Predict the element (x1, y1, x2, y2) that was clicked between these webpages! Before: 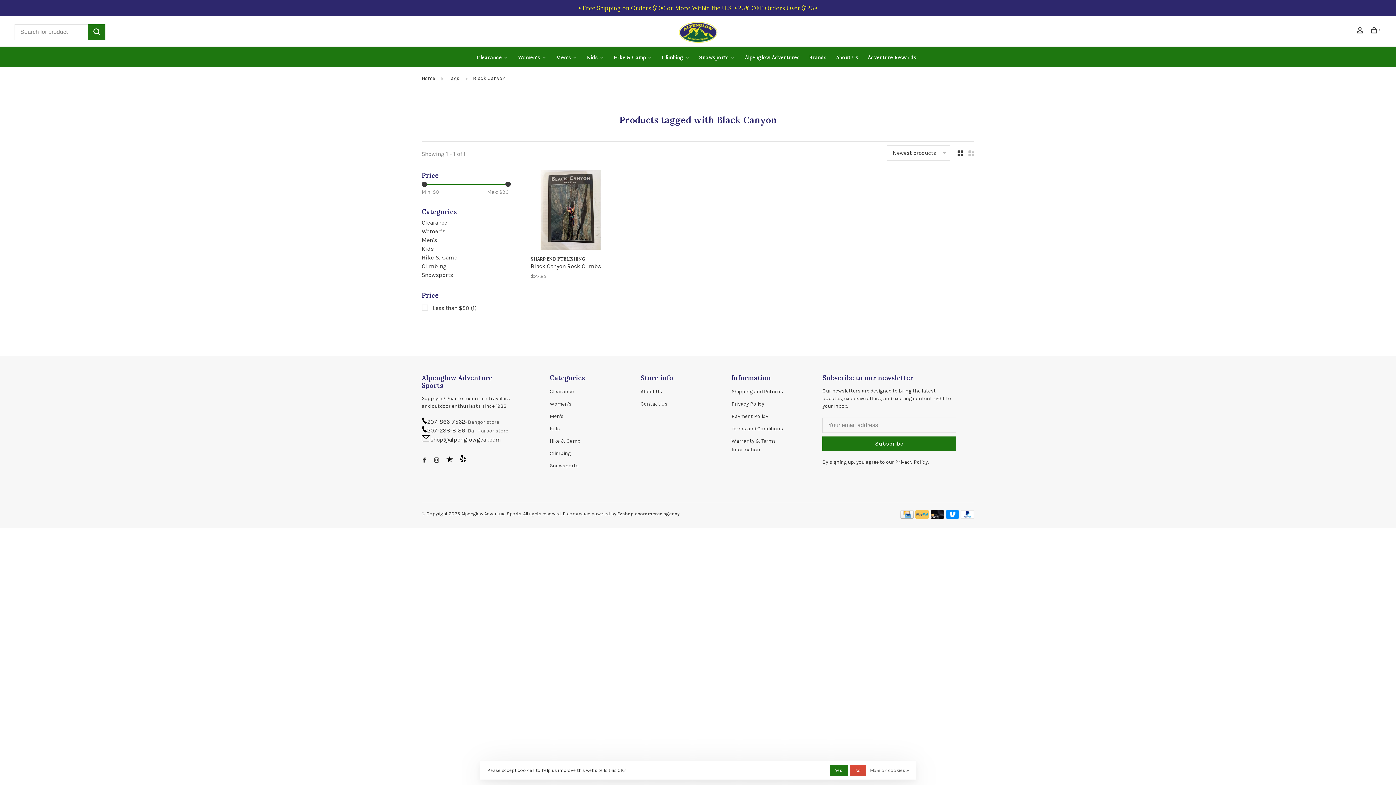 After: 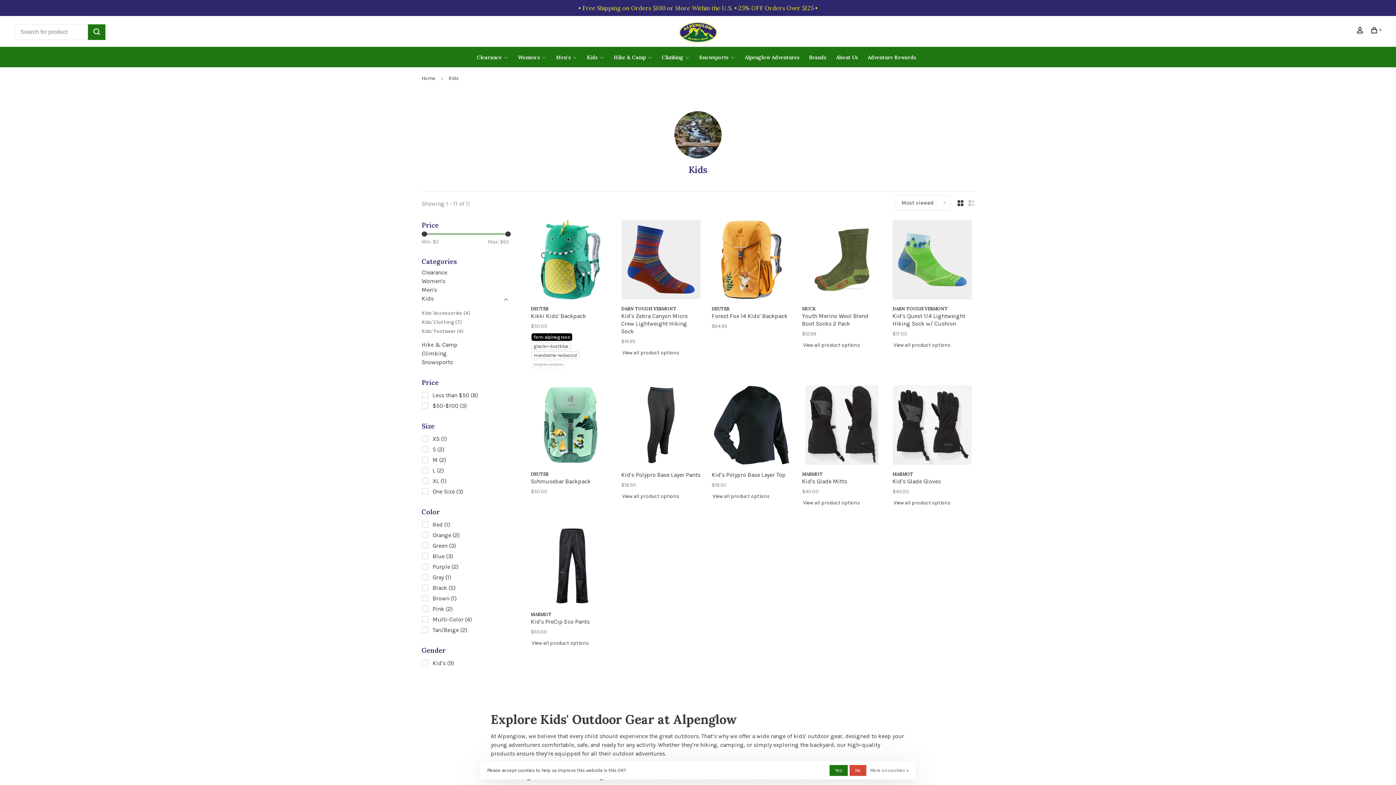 Action: label: Kids bbox: (421, 245, 433, 252)